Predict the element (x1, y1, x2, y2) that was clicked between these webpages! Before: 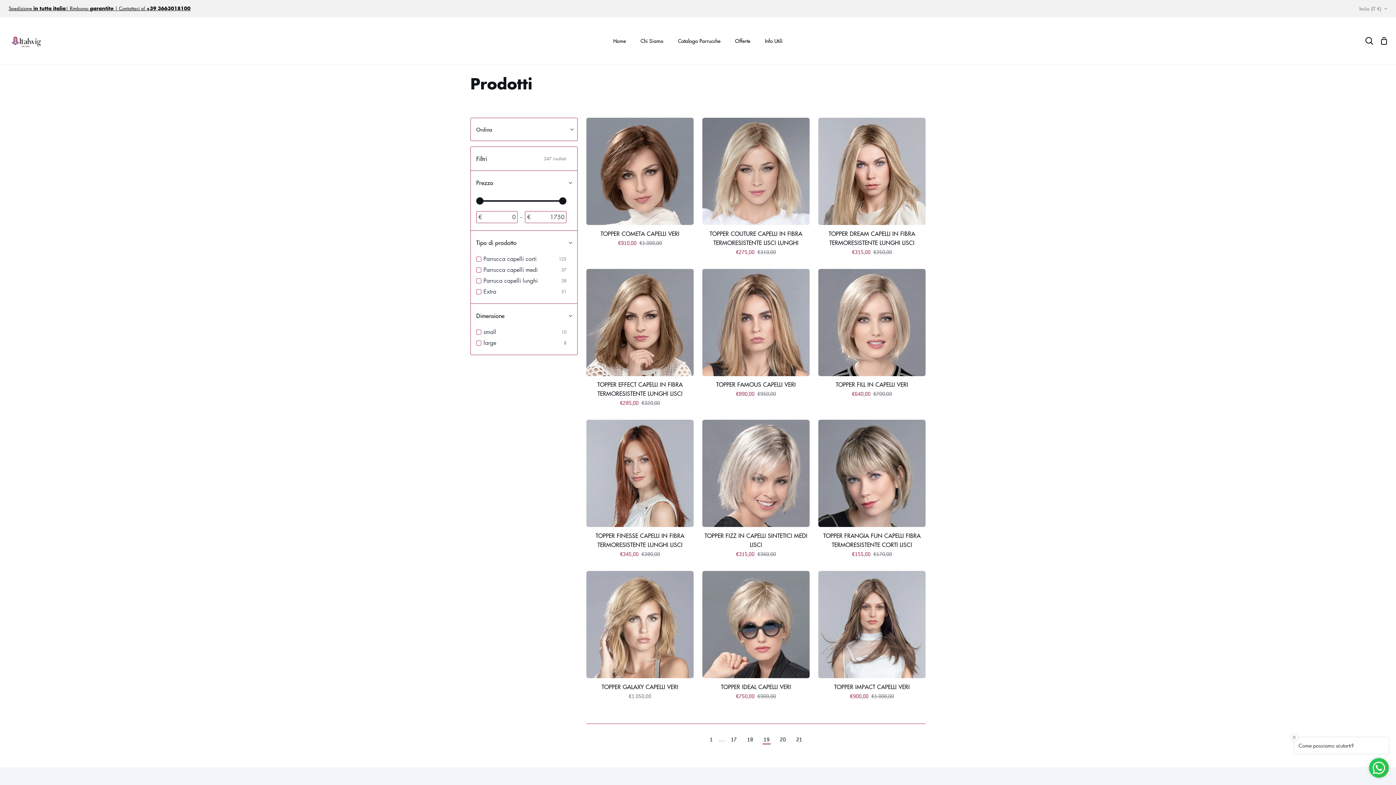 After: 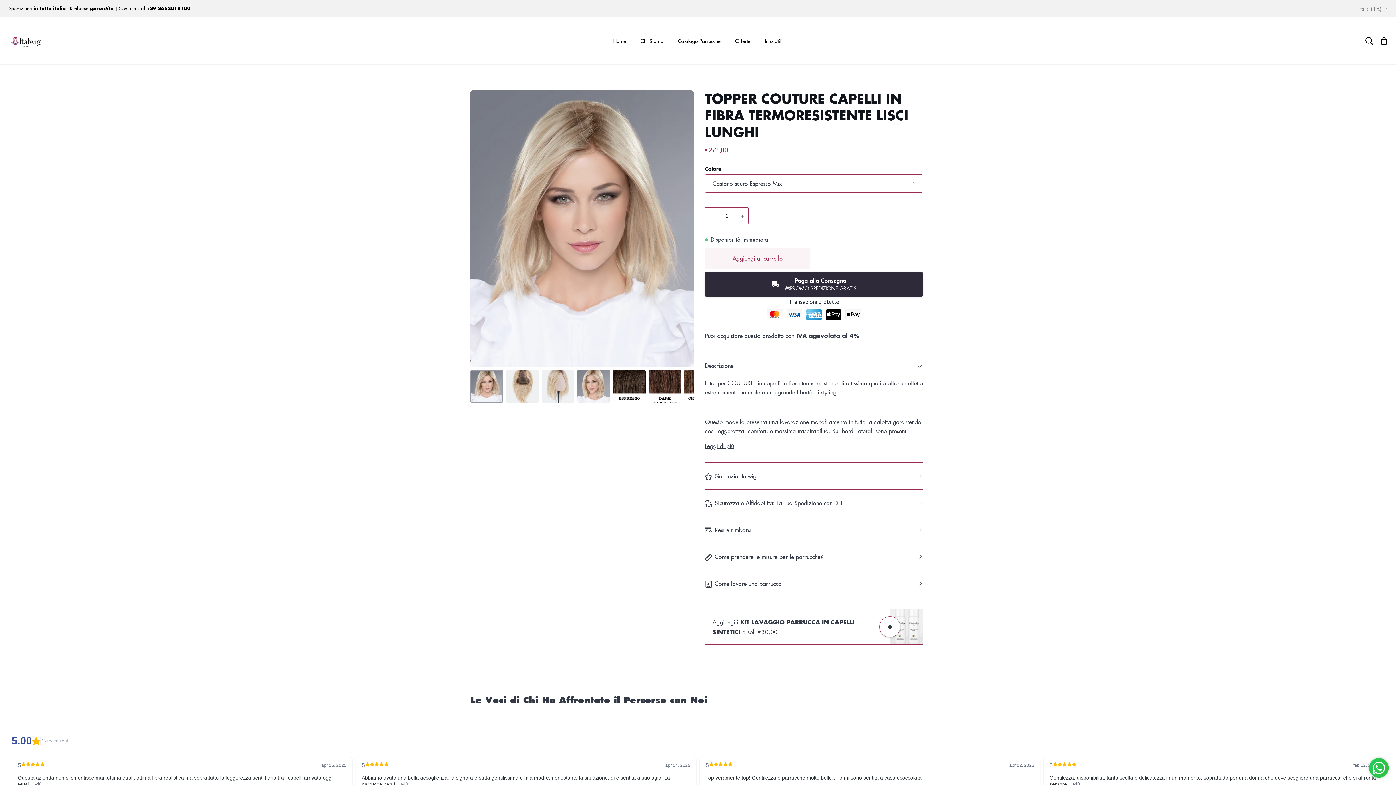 Action: label: TOPPER COUTURE CAPELLI IN FIBRA TERMORESISTENTE LISCI LUNGHI bbox: (702, 117, 809, 260)